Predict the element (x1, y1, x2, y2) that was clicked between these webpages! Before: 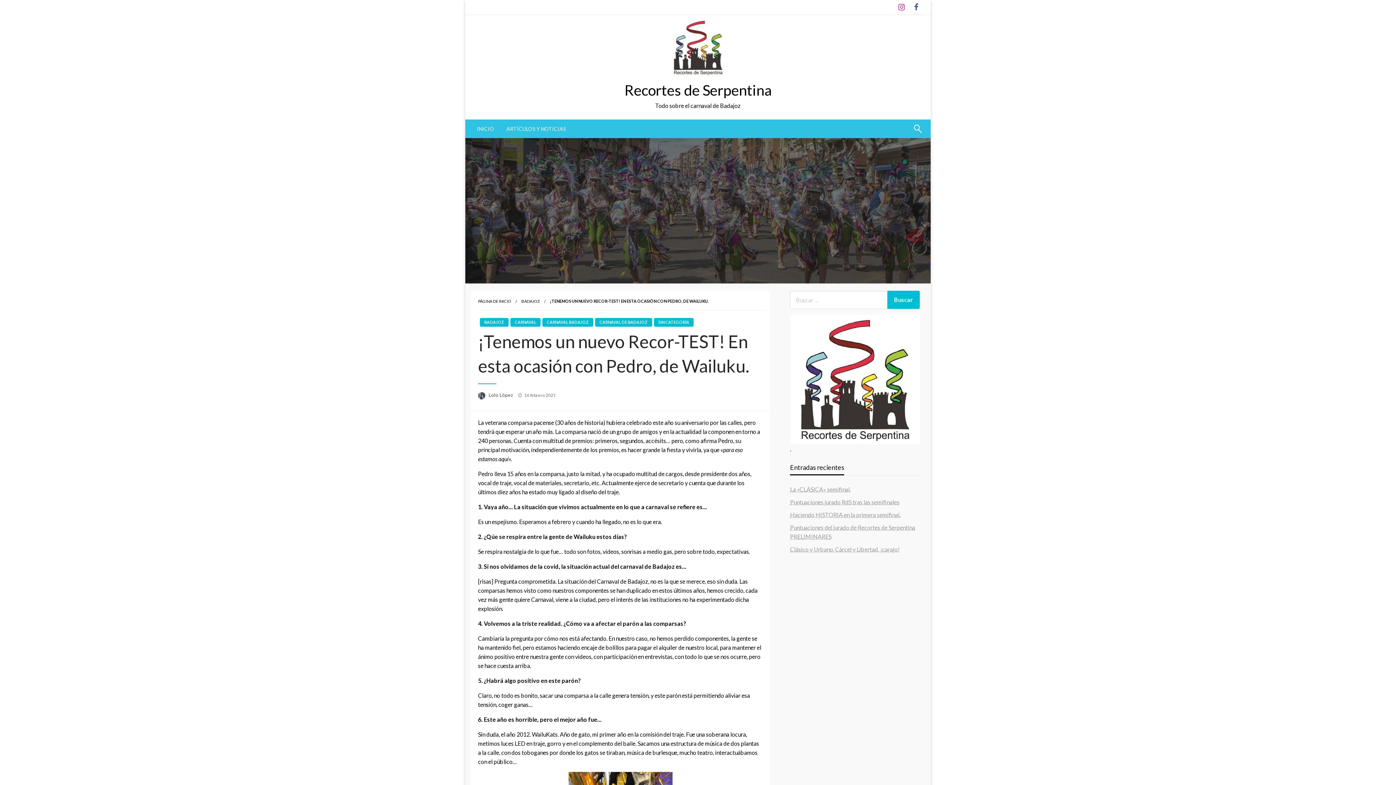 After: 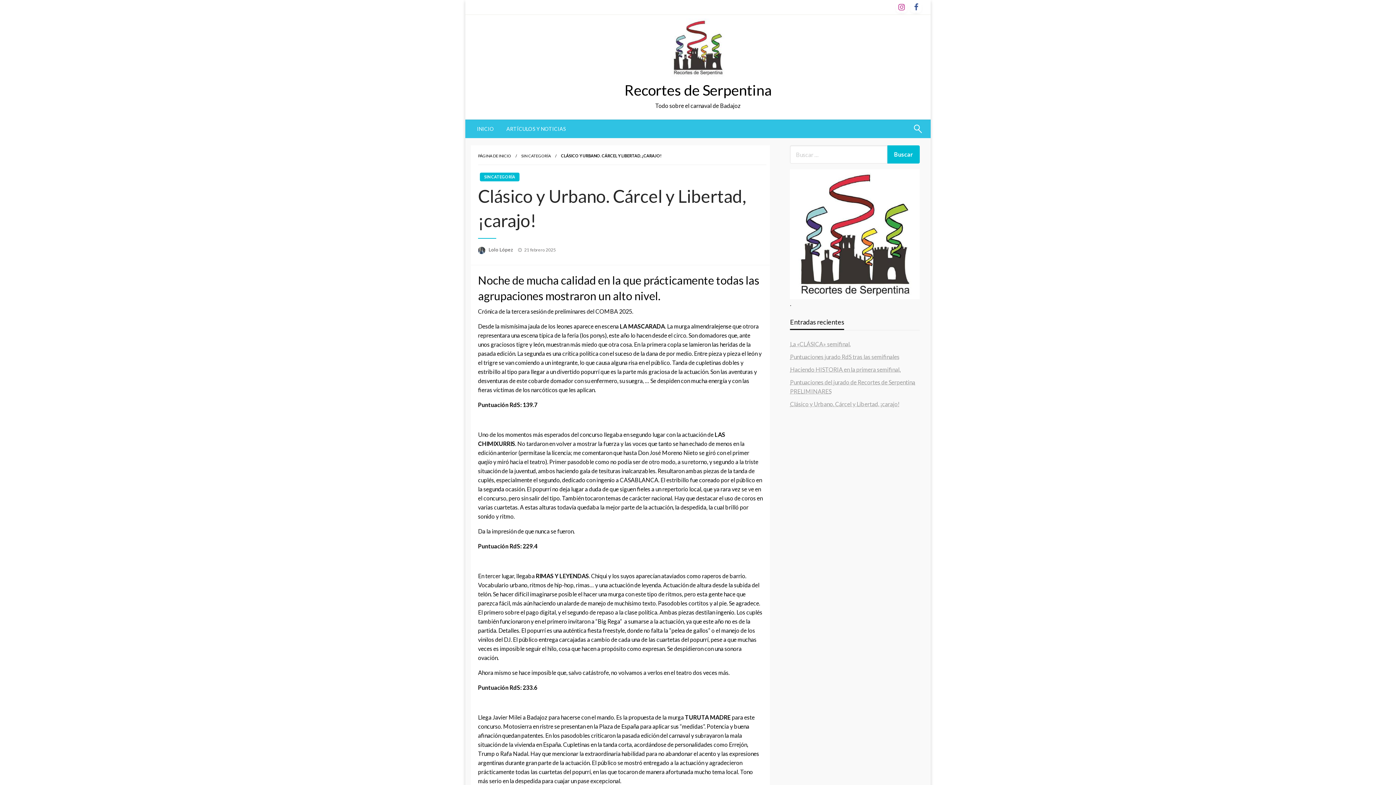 Action: label: Clásico y Urbano. Cárcel y Libertad, ¡carajo! bbox: (790, 546, 899, 552)